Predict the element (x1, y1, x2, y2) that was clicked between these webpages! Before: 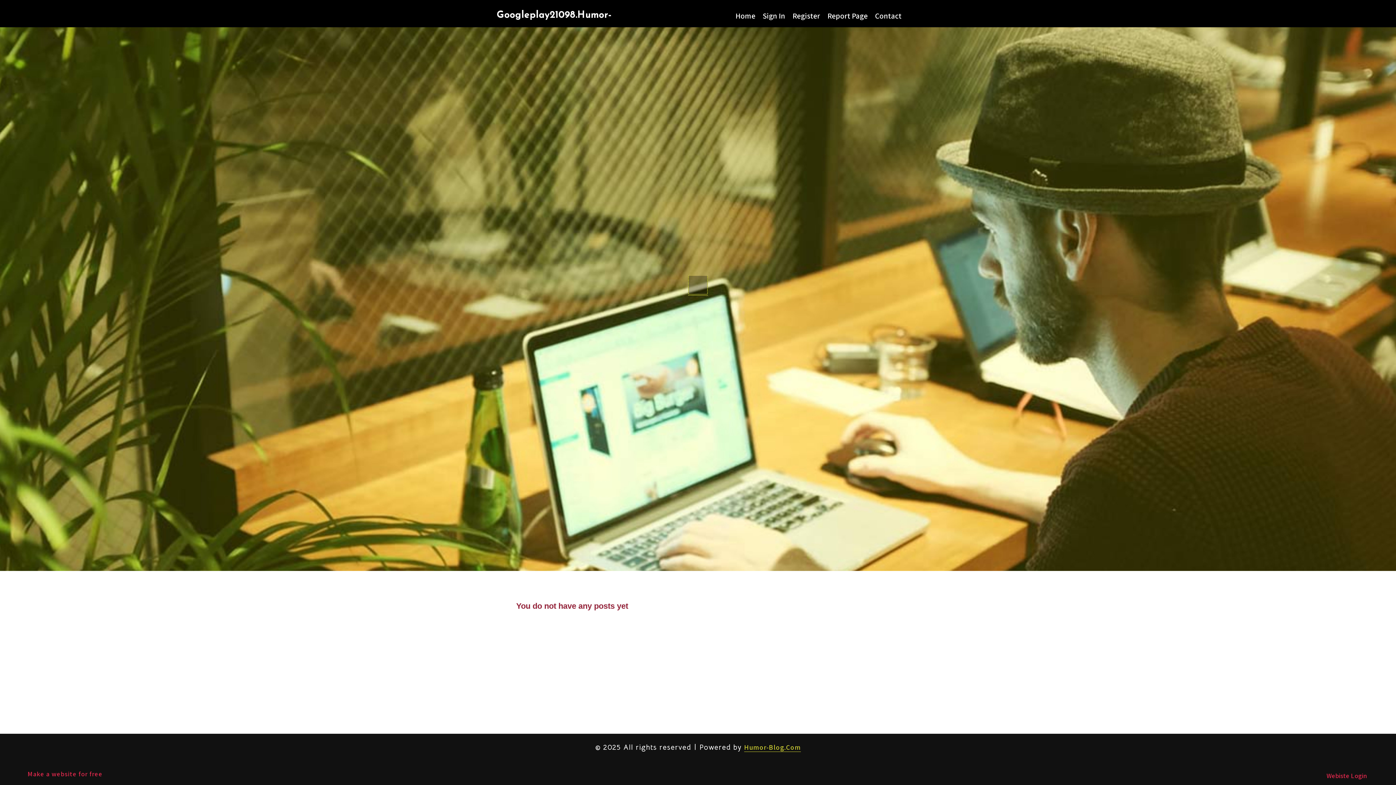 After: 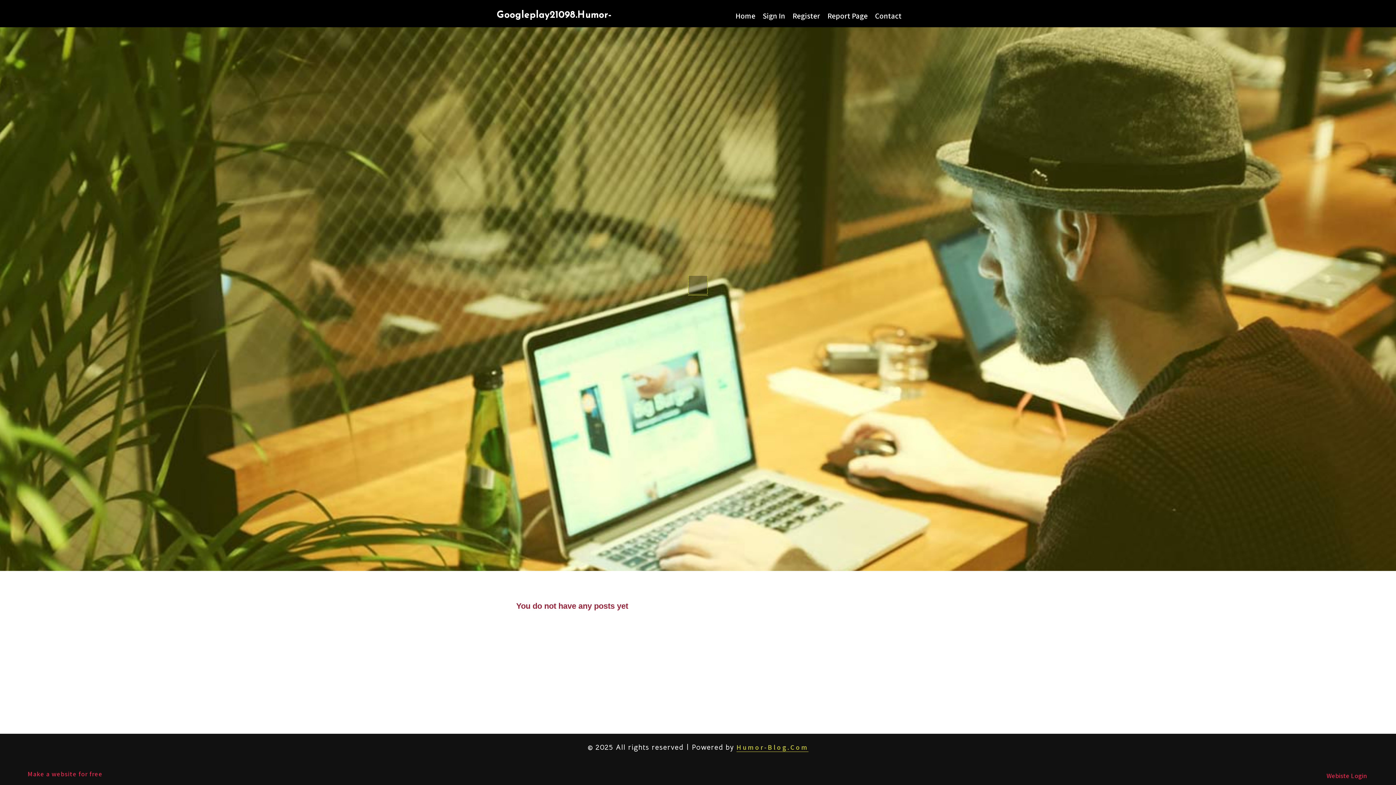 Action: bbox: (744, 743, 801, 752) label: Humor-Blog.Com